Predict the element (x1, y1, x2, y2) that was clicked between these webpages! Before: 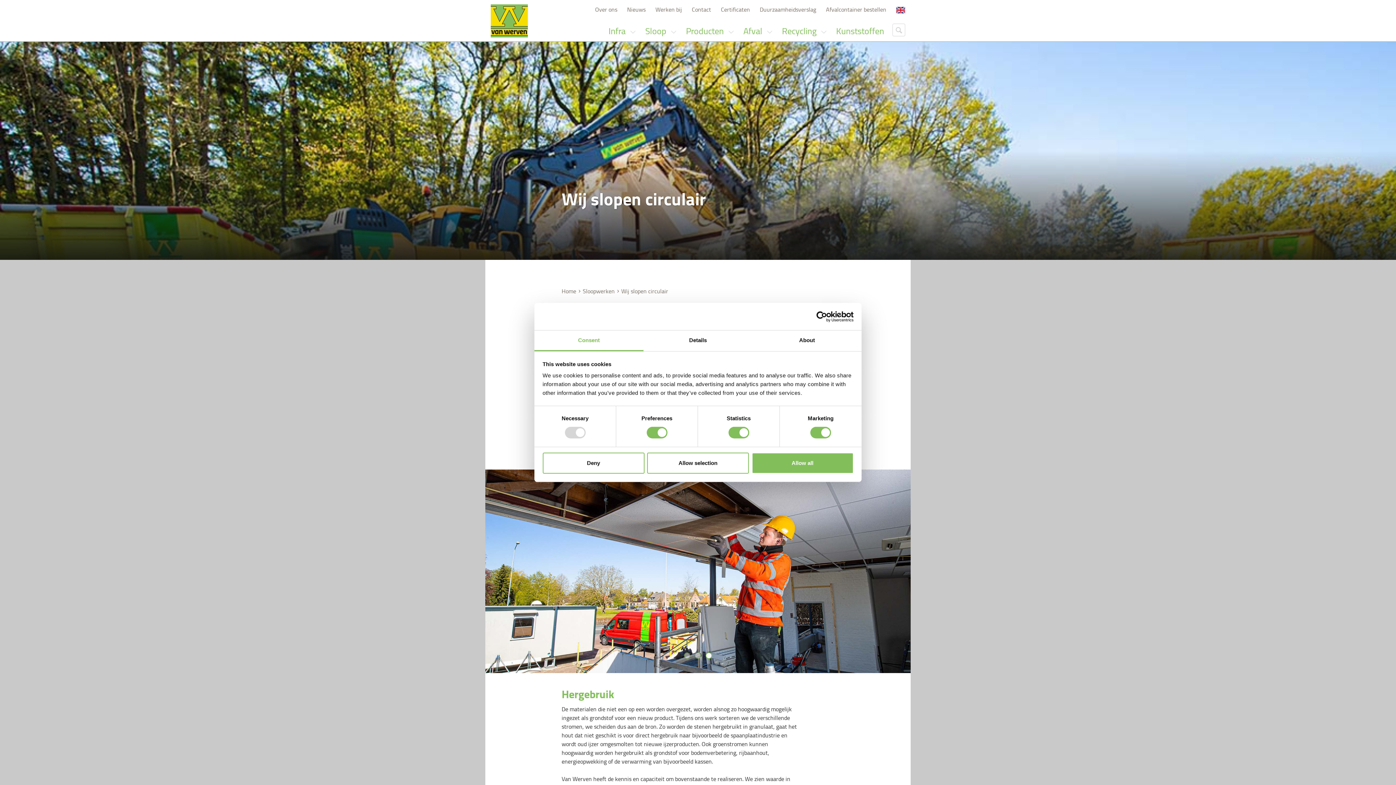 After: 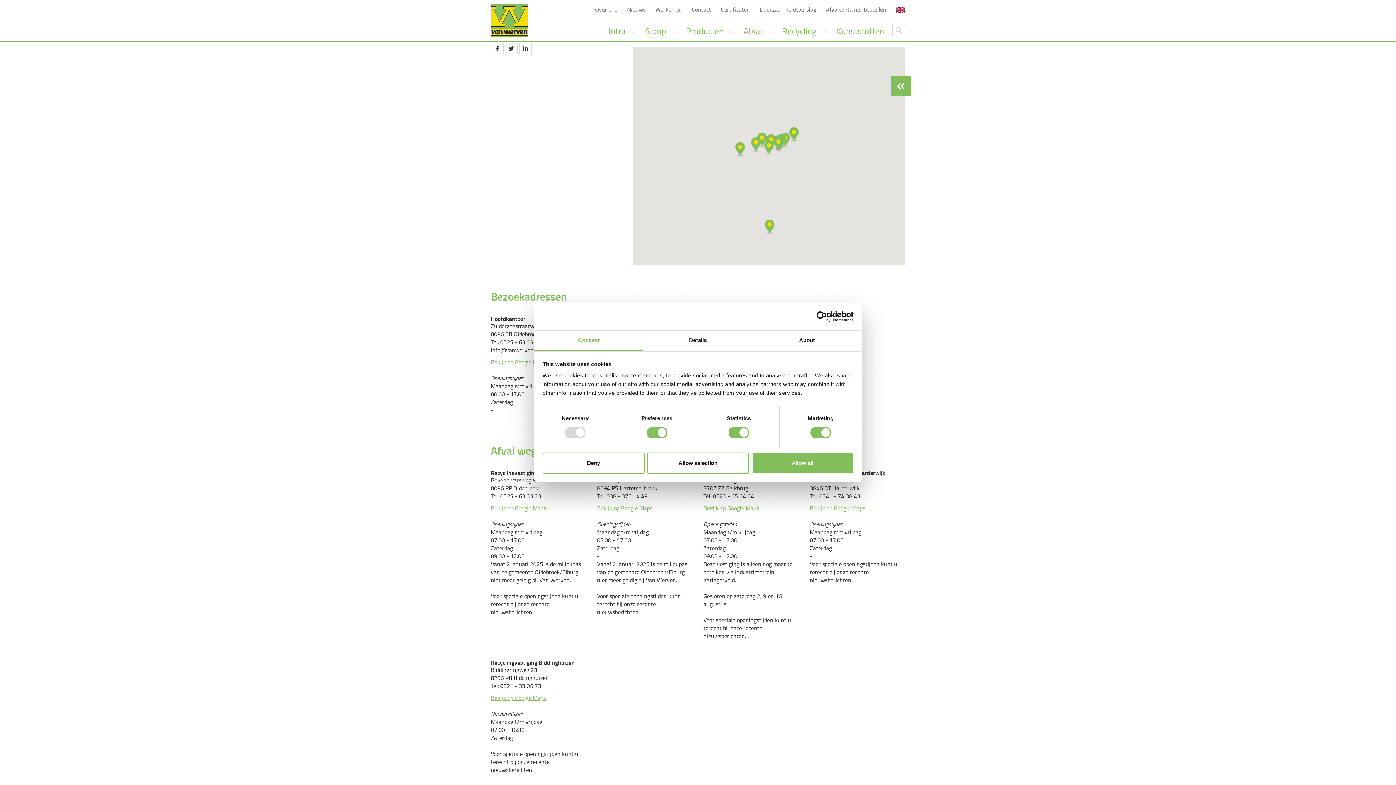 Action: label: Contact bbox: (692, 5, 711, 13)